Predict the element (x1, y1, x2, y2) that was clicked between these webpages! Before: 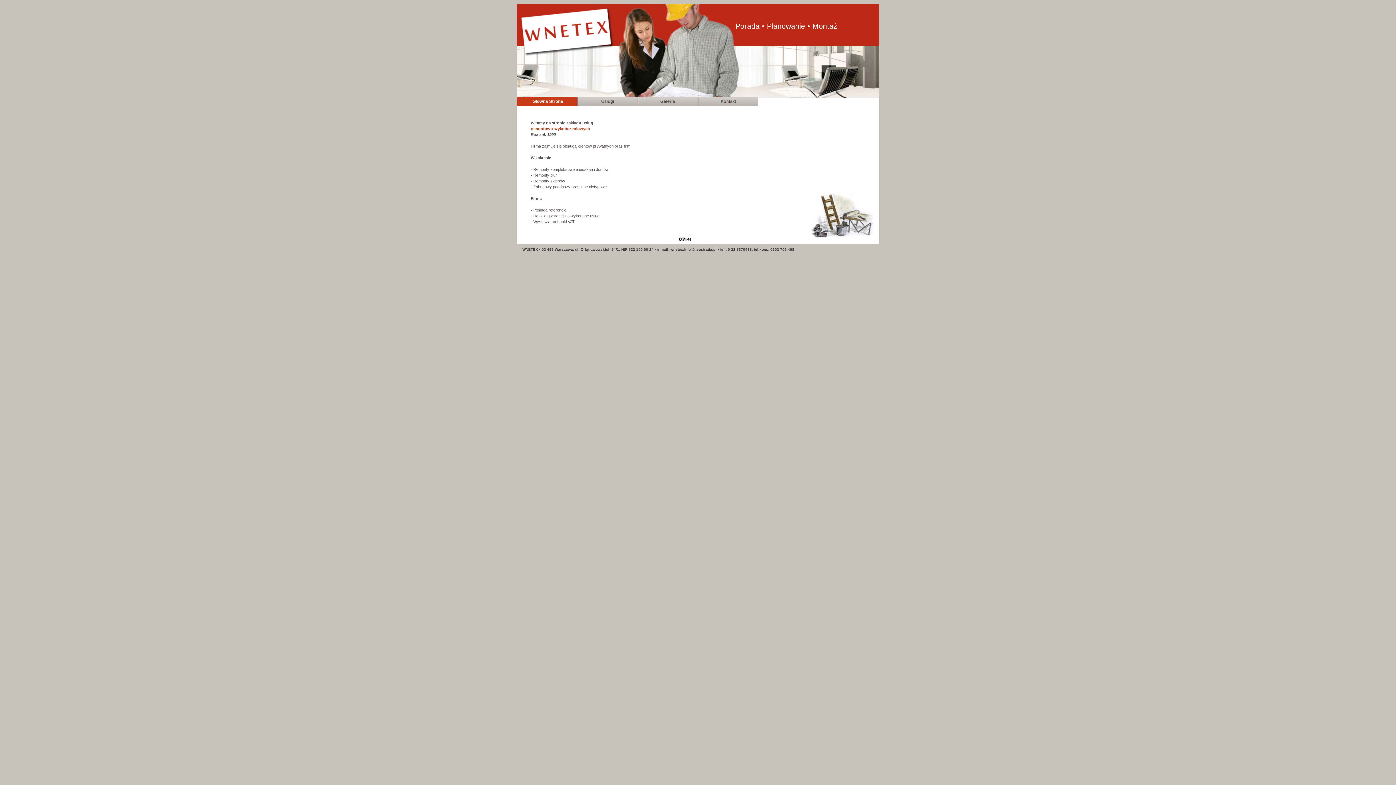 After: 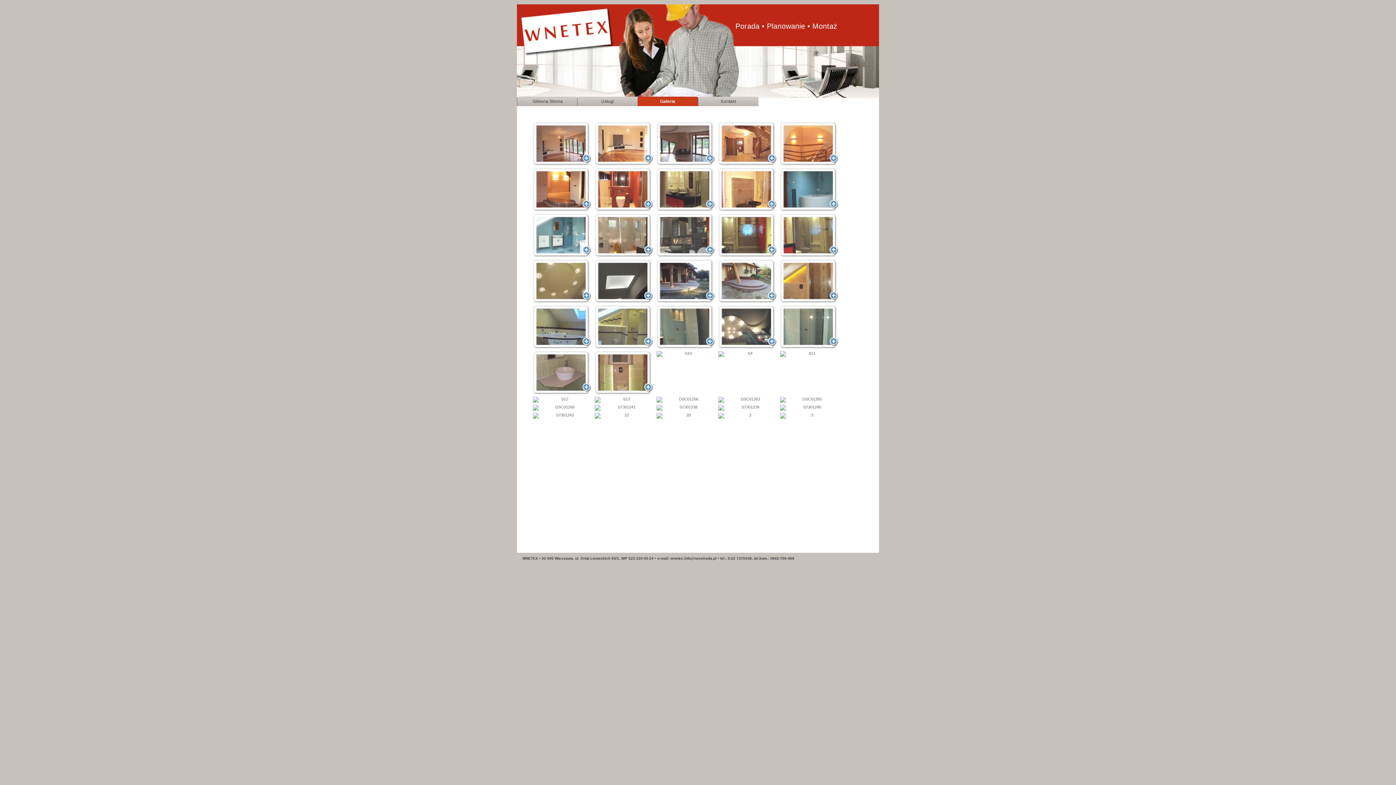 Action: label: Galeria bbox: (660, 98, 675, 104)